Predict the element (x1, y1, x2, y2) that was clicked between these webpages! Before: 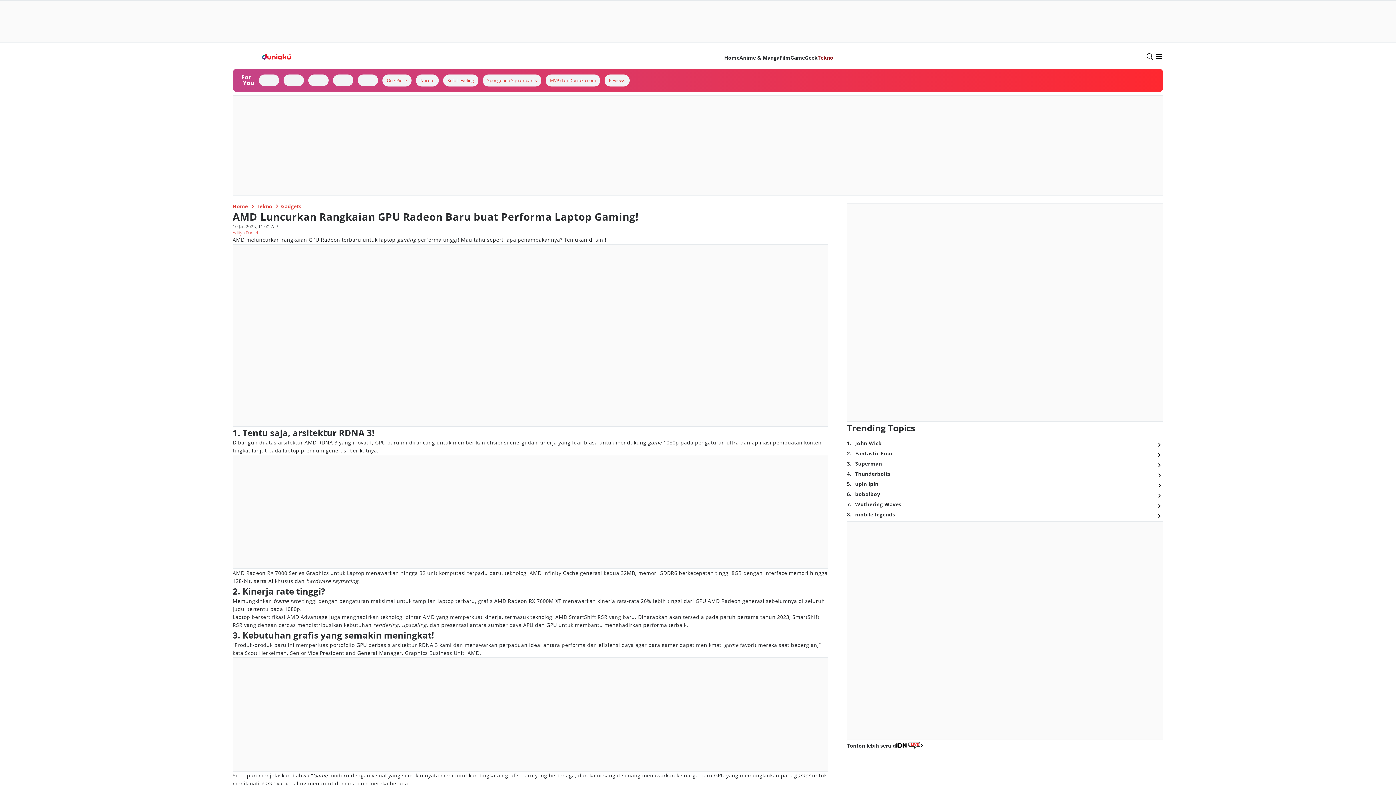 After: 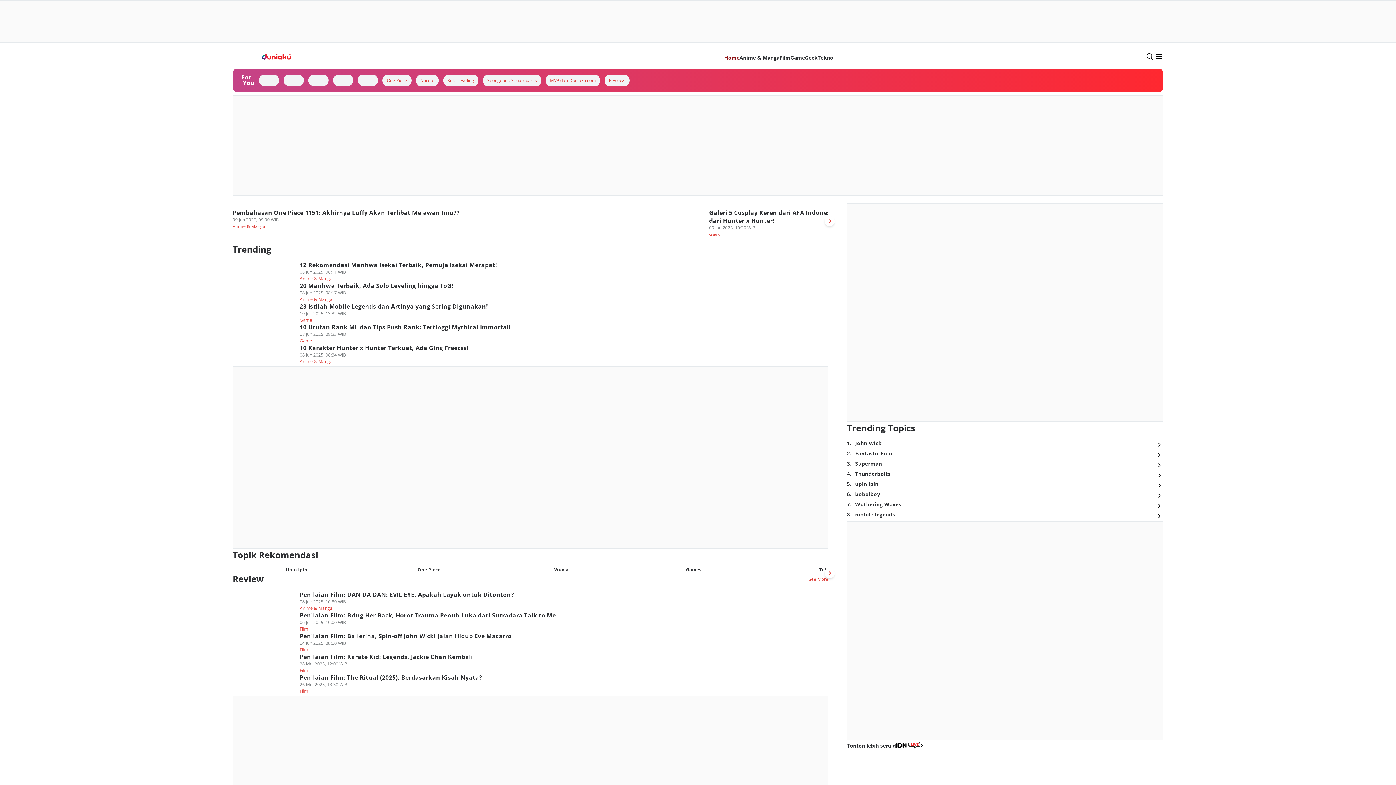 Action: bbox: (232, 53, 320, 60)